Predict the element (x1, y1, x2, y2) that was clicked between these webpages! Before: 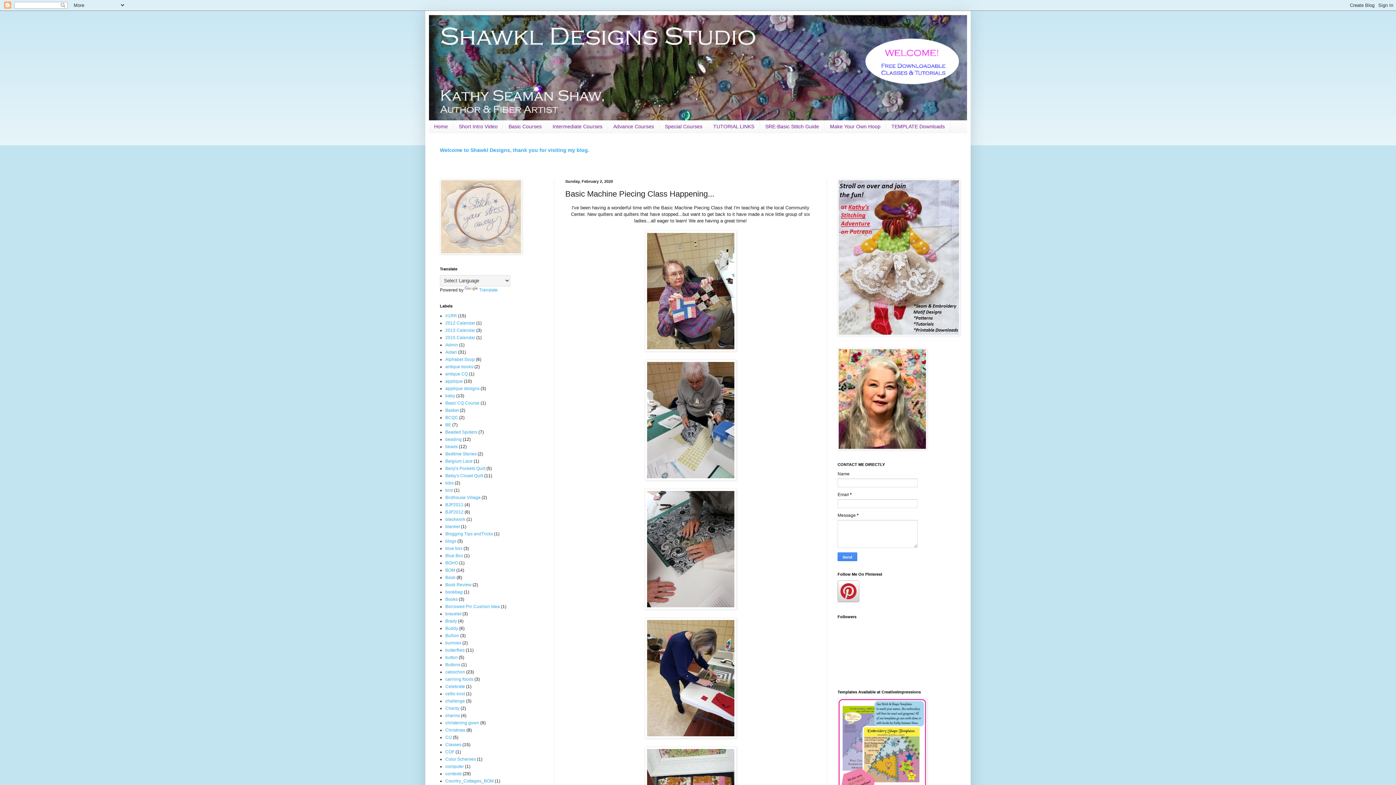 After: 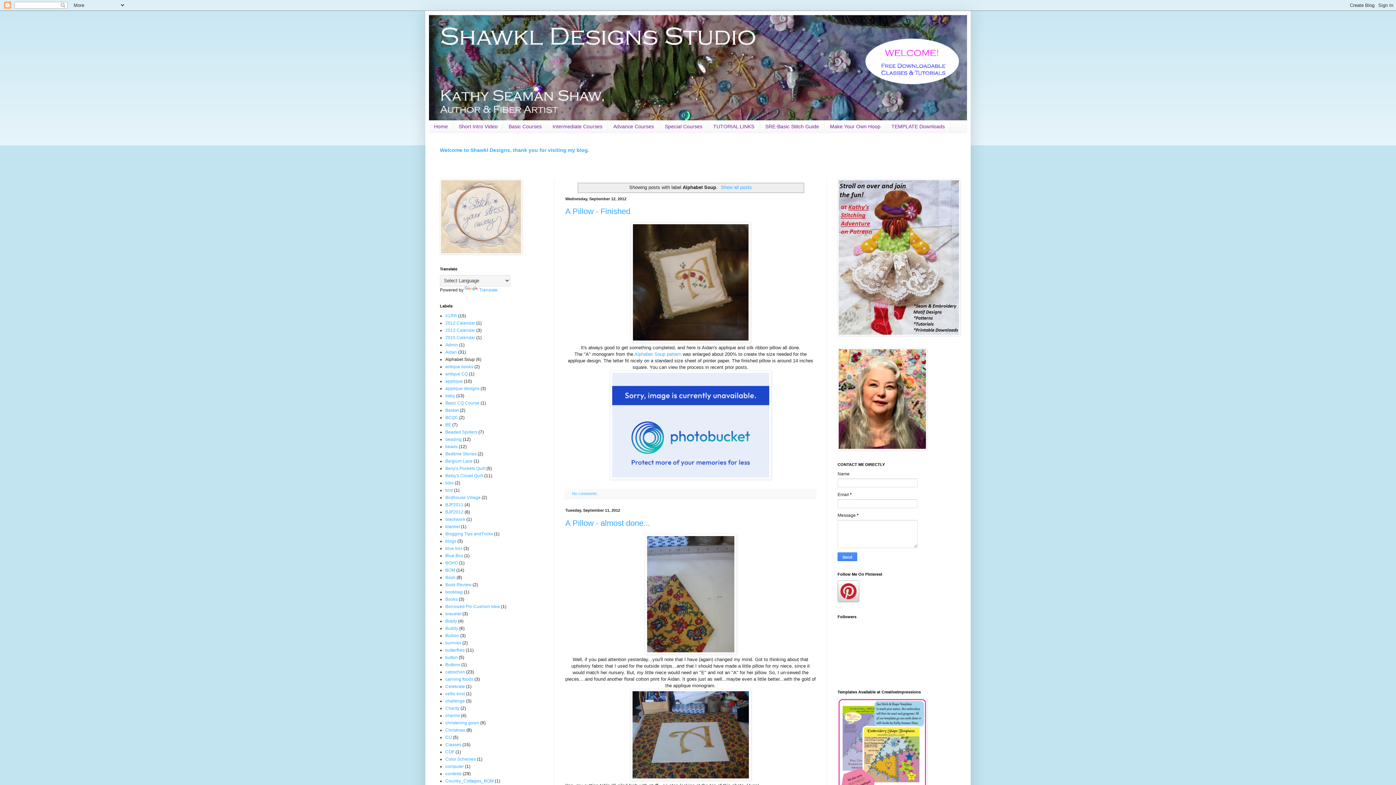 Action: label: Alphabet Soup bbox: (445, 357, 474, 362)